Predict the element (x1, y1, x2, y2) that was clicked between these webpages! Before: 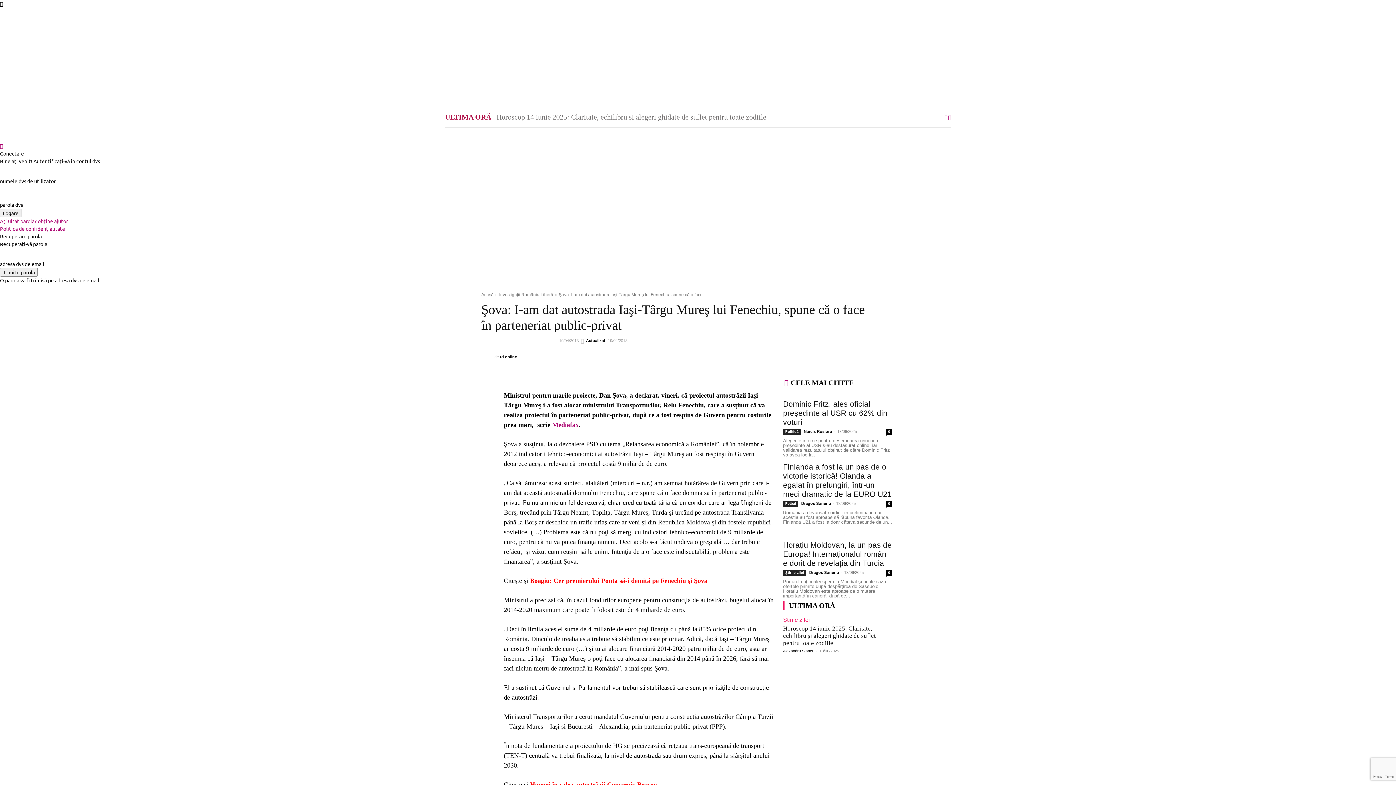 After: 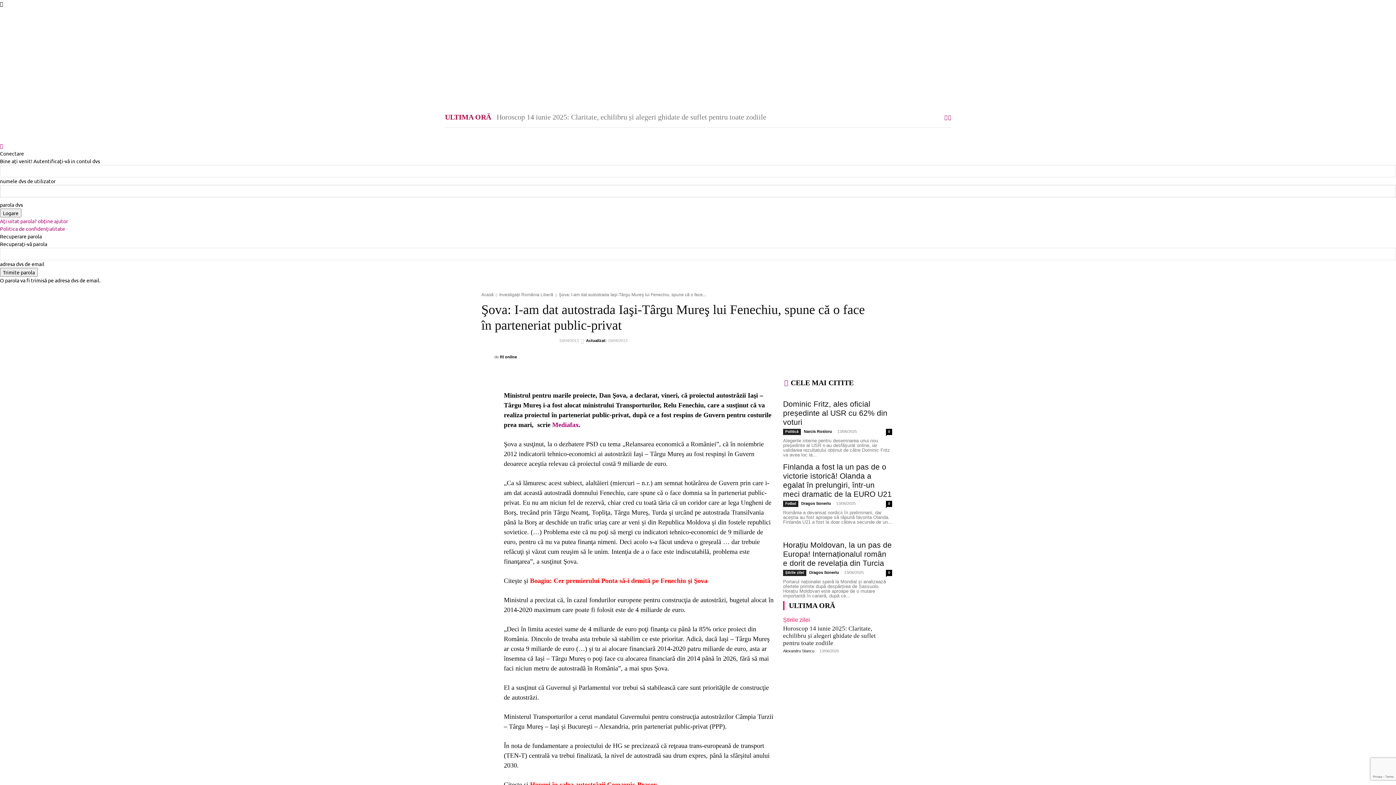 Action: label: Boagiu: Cer premierului Ponta să-i demită pe Fenechiu şi Şova bbox: (530, 577, 707, 584)